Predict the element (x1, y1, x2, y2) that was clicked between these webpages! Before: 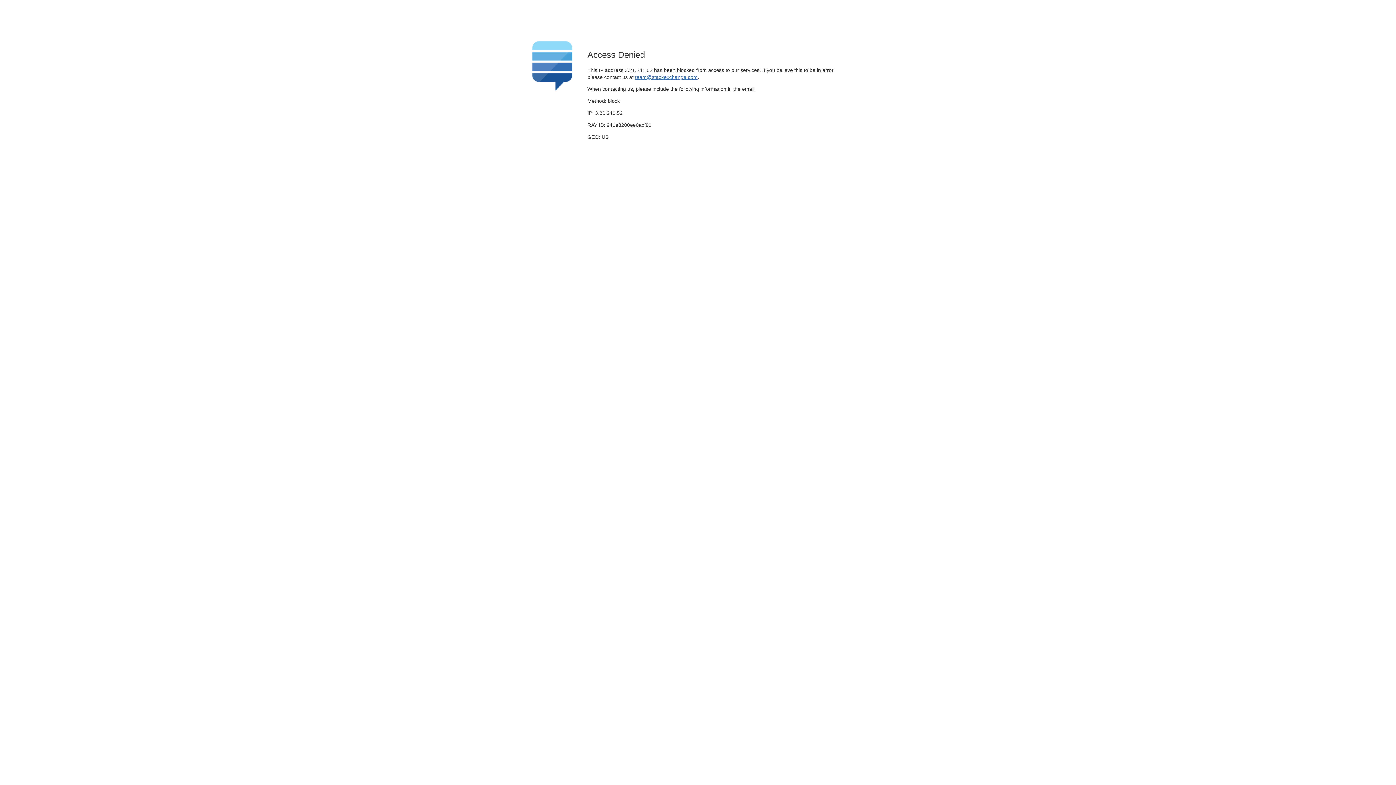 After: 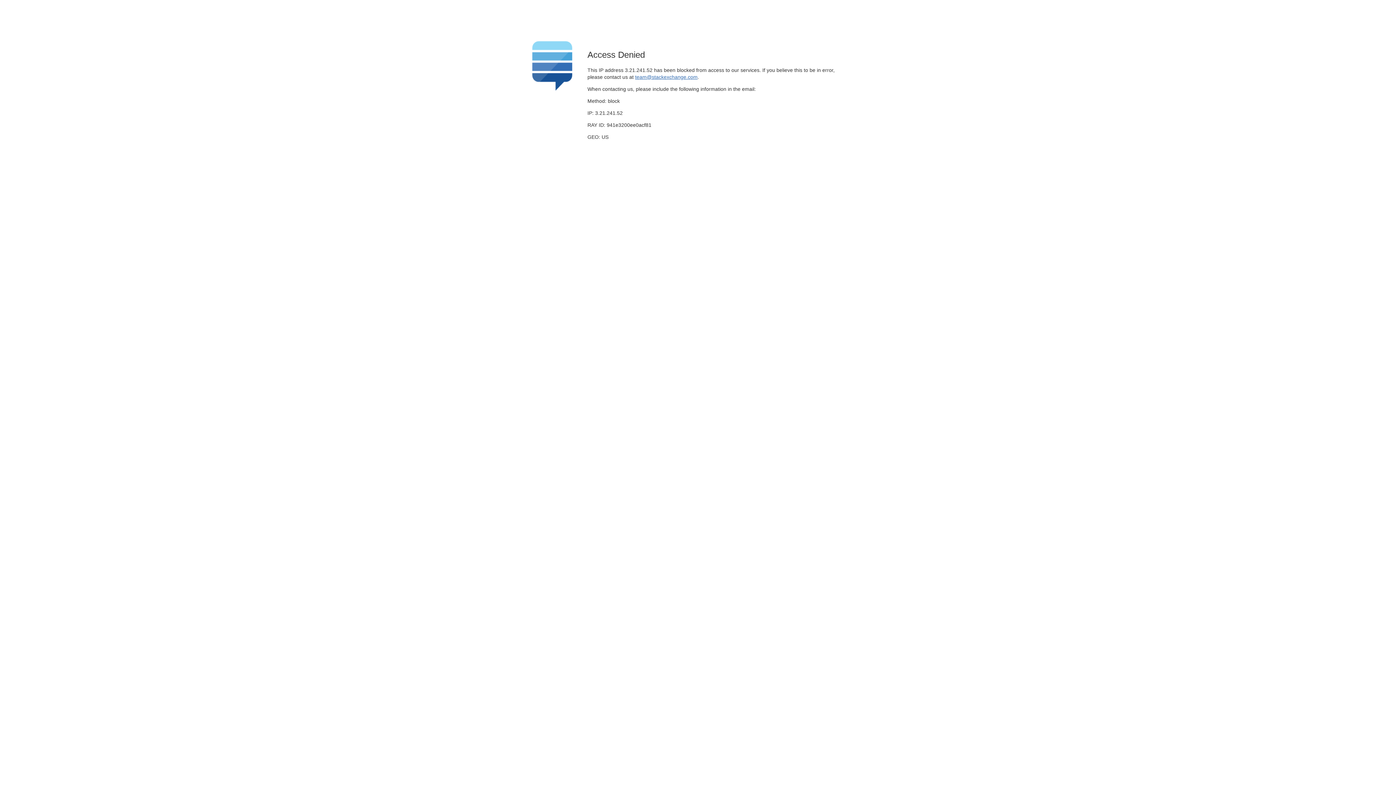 Action: label: team@stackexchange.com bbox: (635, 74, 697, 79)